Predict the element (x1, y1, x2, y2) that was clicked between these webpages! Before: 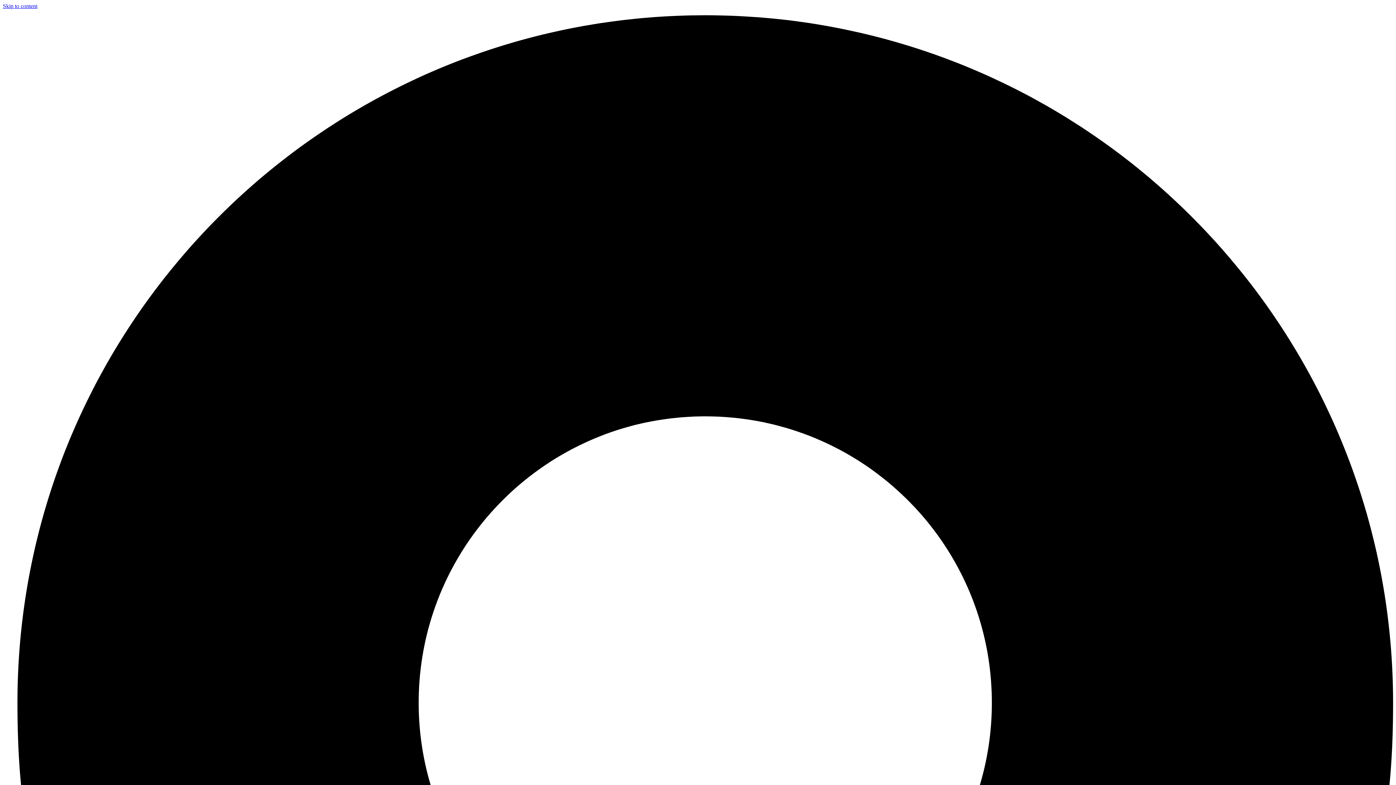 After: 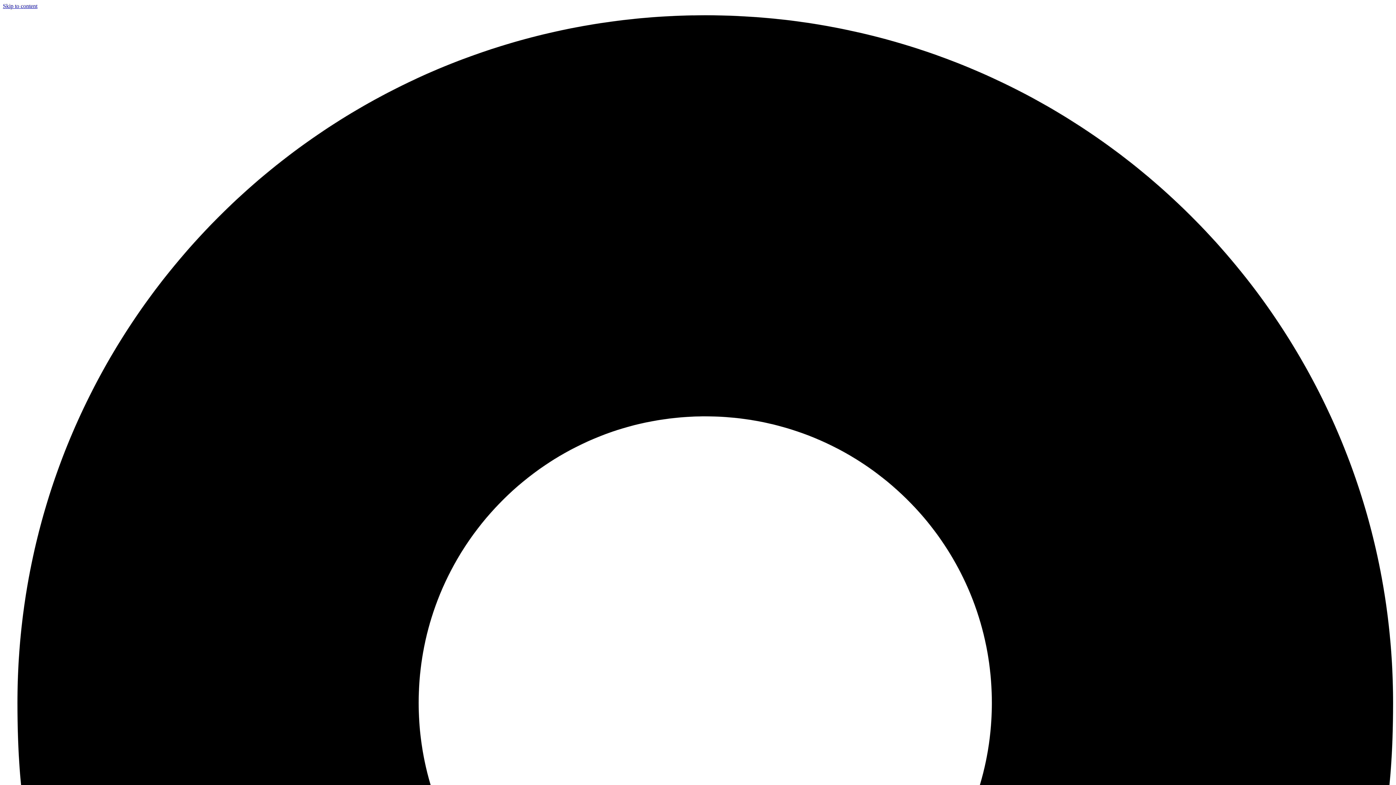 Action: label: Skip to content bbox: (2, 2, 37, 9)